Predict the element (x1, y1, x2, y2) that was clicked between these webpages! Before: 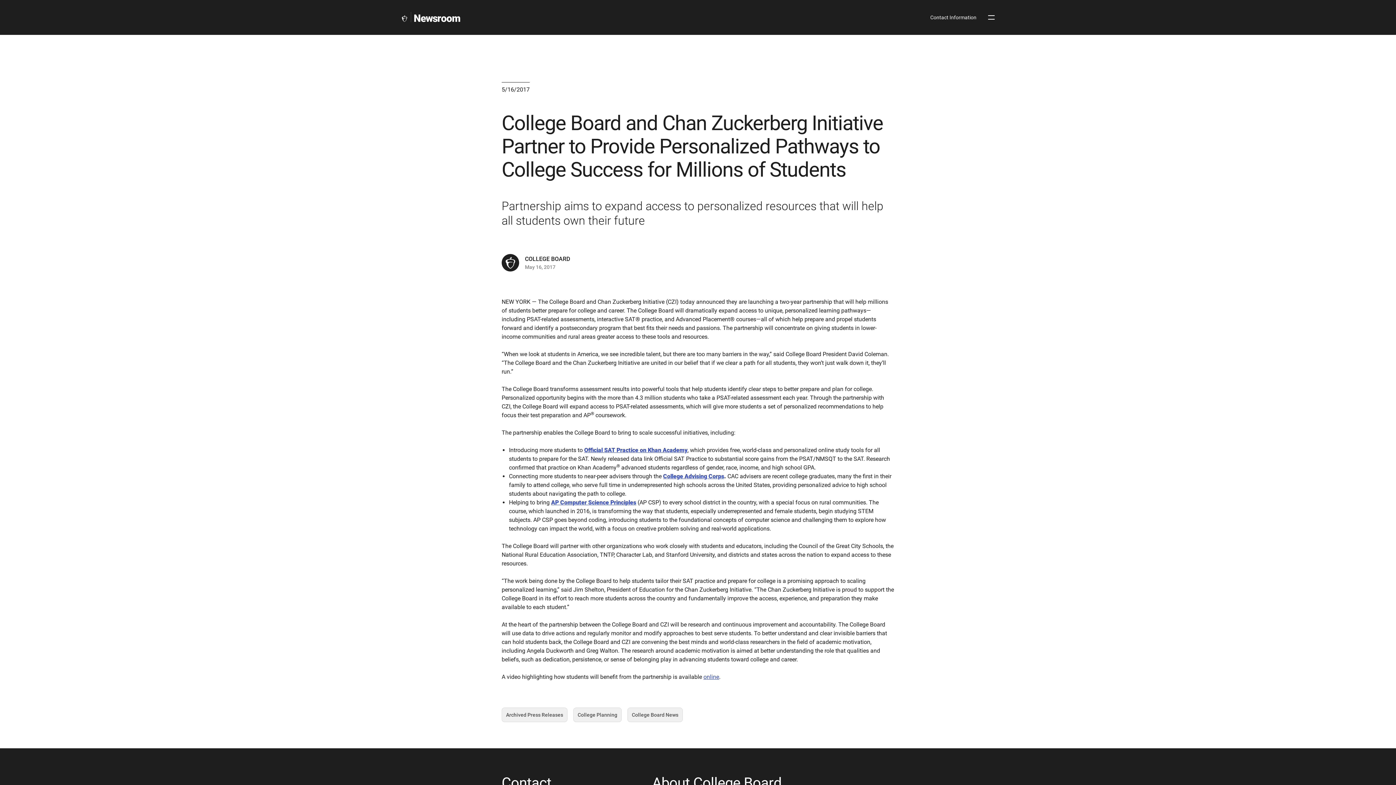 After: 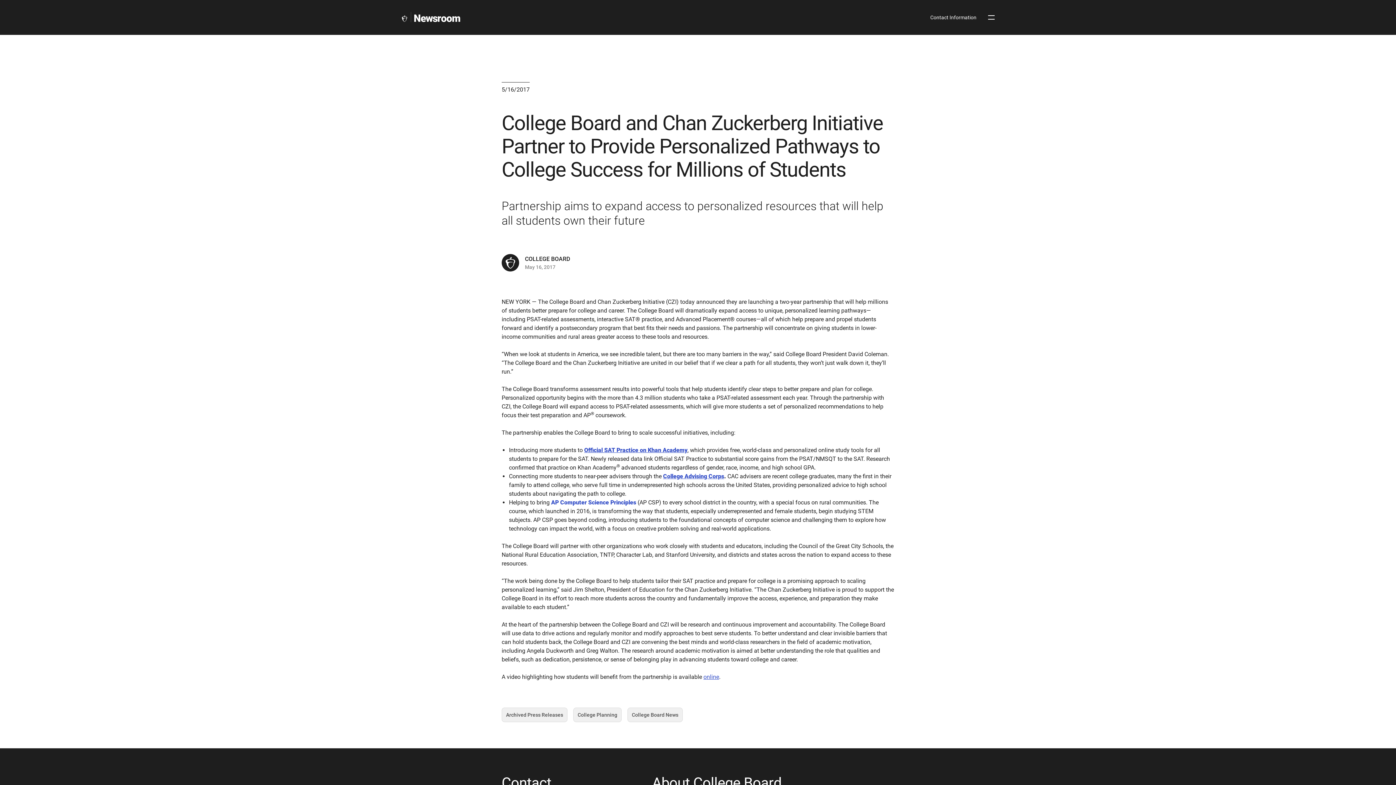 Action: label: AP Computer Science Principles bbox: (551, 499, 636, 506)